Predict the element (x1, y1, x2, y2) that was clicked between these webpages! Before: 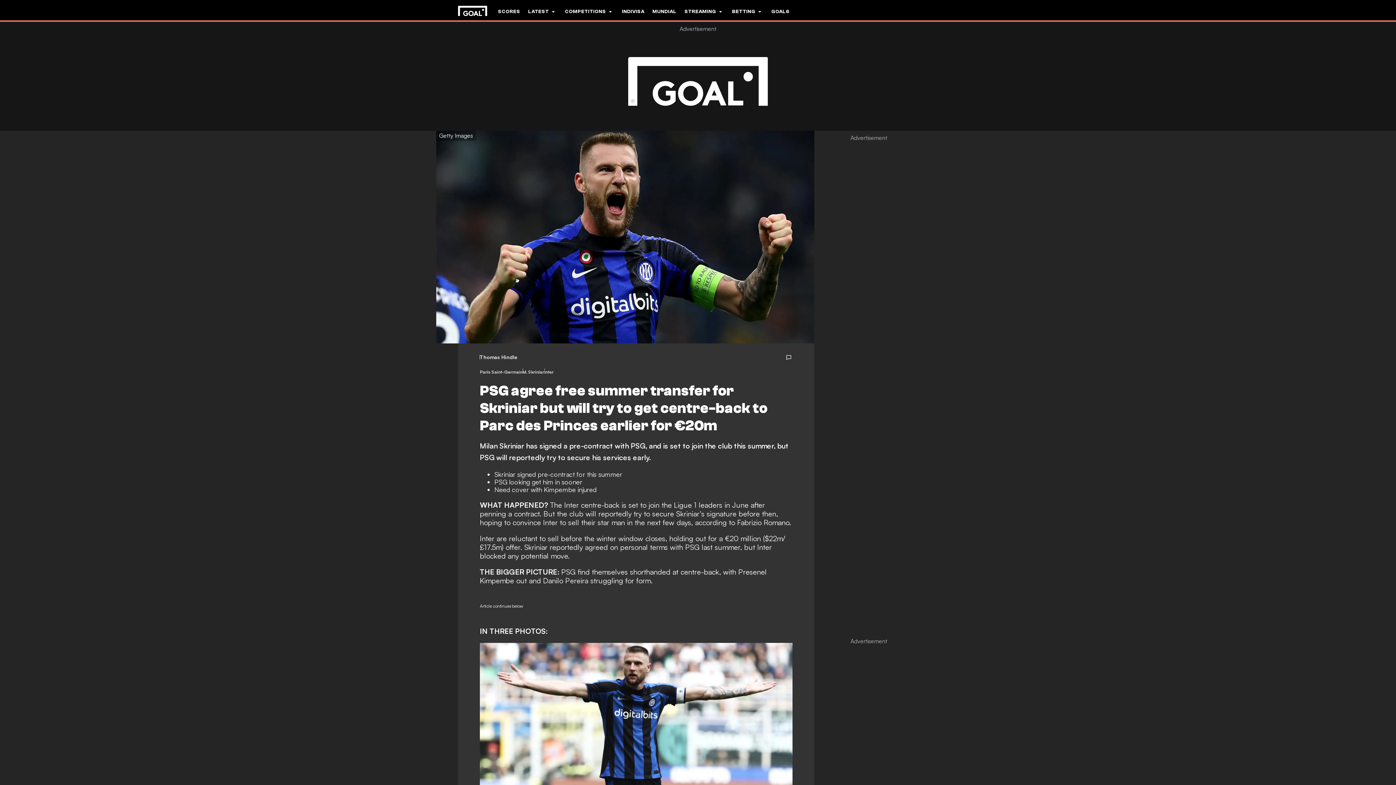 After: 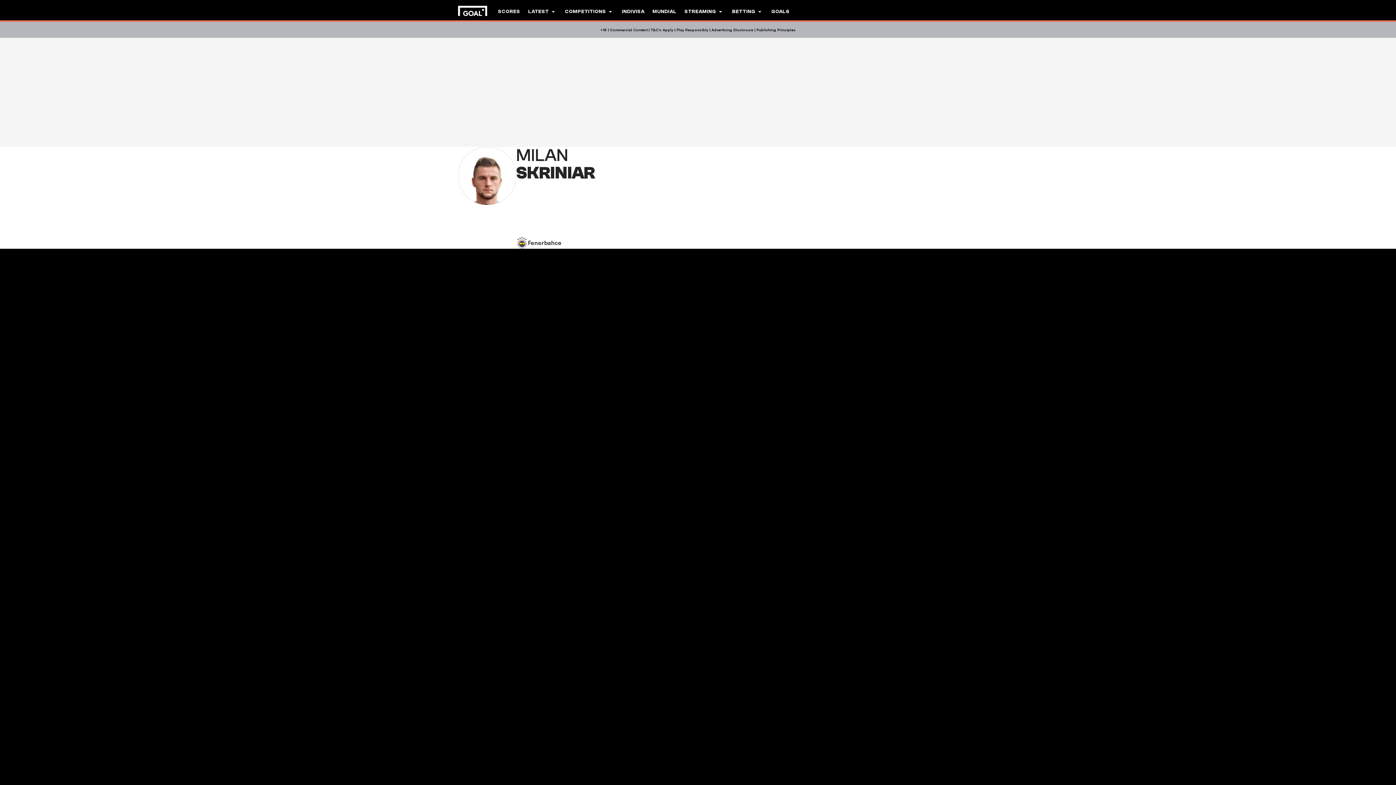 Action: label: M. Skriniar bbox: (522, 369, 544, 376)